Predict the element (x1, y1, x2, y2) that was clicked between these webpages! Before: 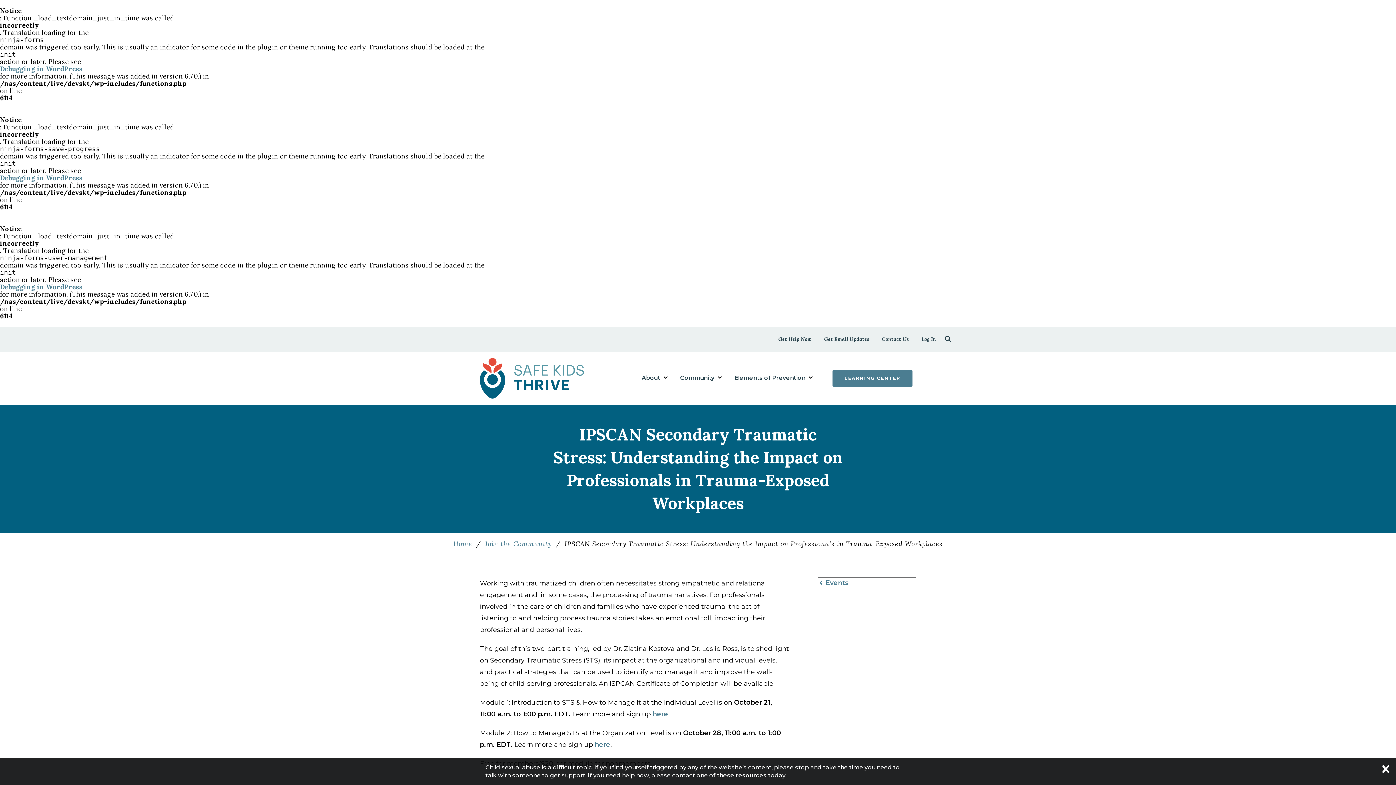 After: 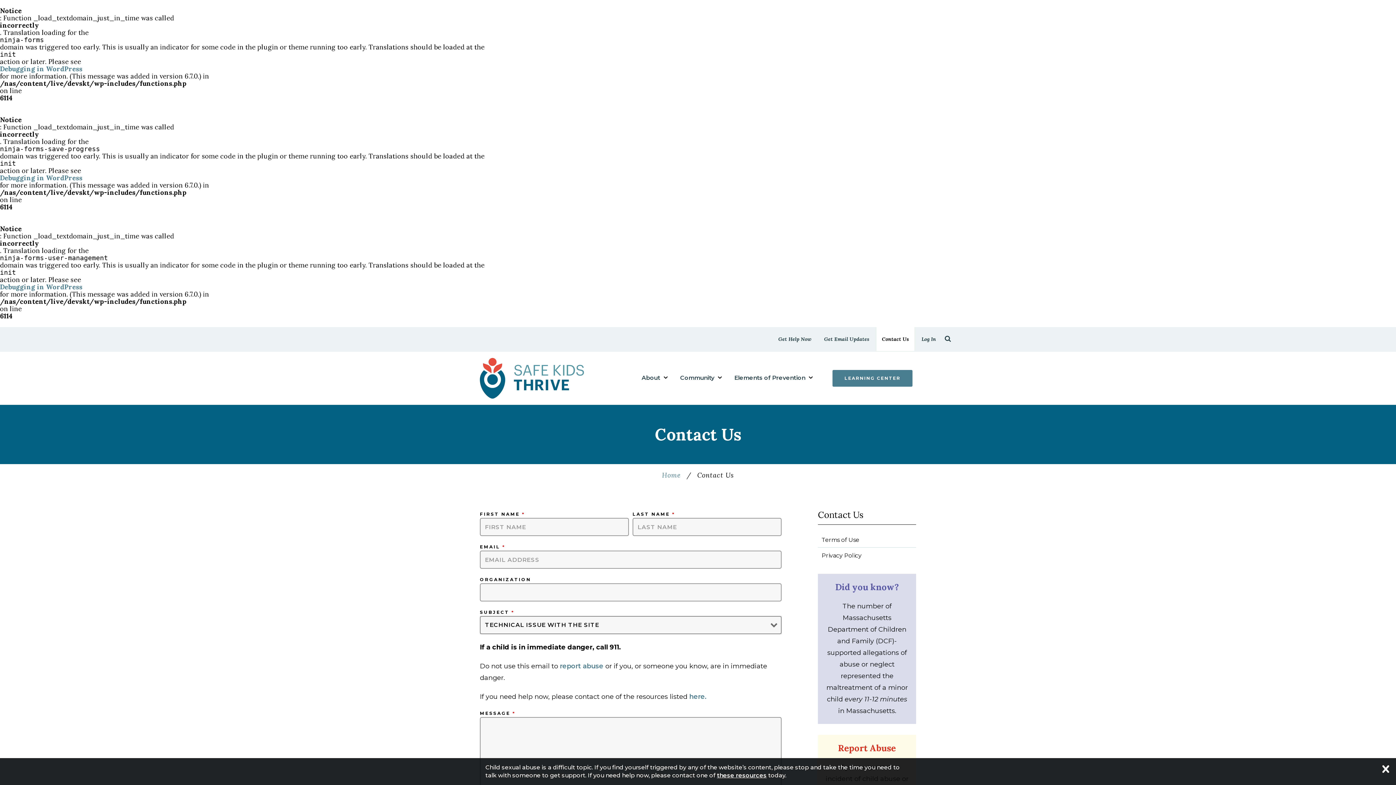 Action: label: Contact Us bbox: (878, 327, 912, 351)